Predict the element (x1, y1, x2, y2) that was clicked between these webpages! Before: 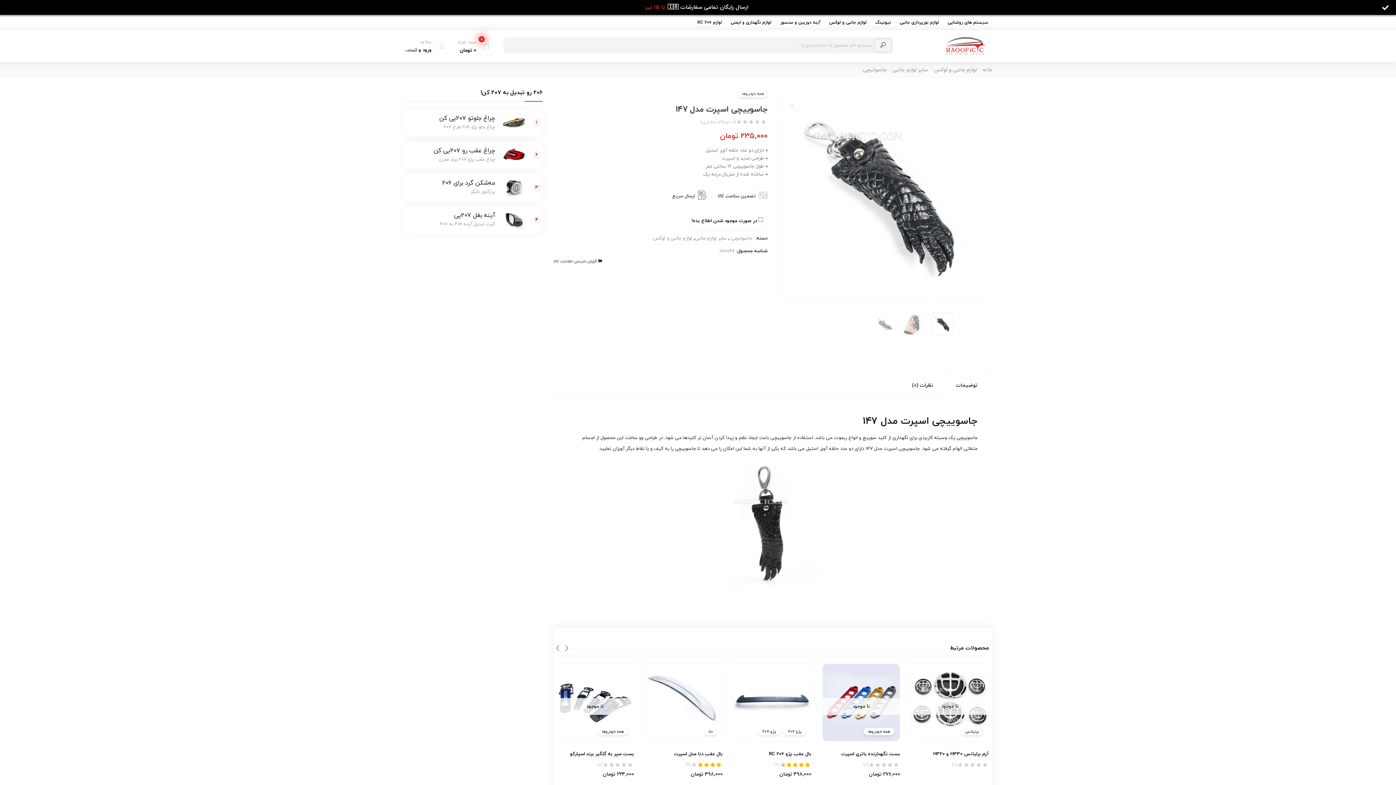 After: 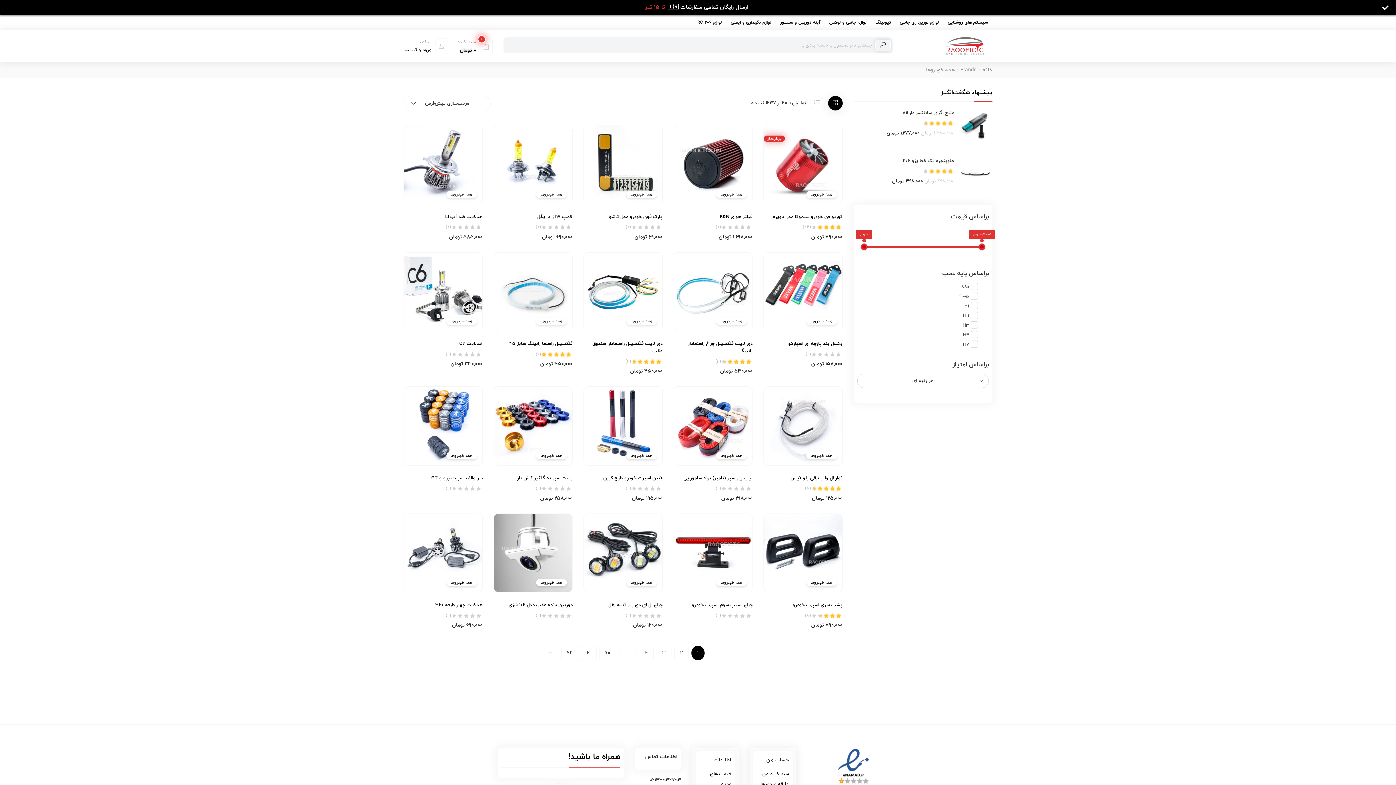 Action: bbox: (597, 728, 628, 735) label: همه خودروها